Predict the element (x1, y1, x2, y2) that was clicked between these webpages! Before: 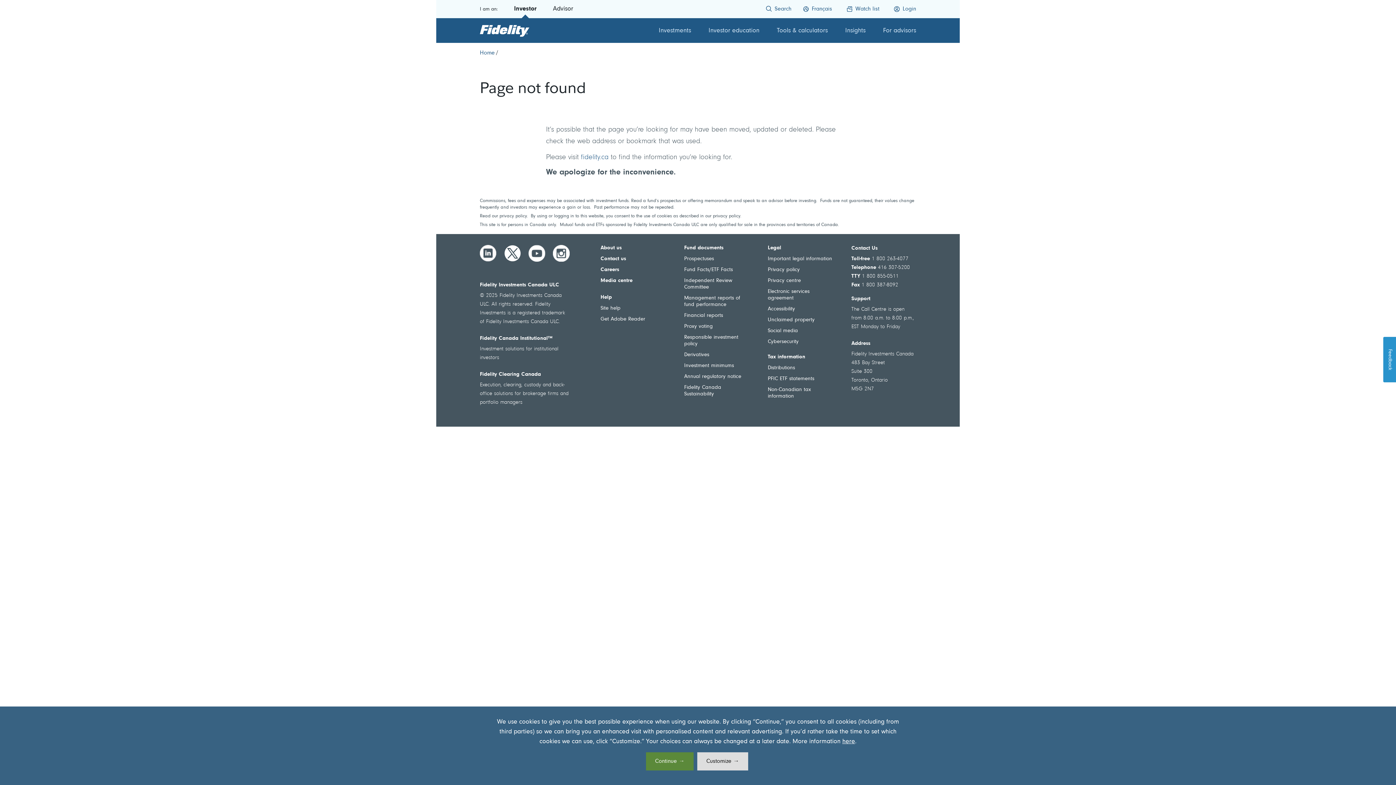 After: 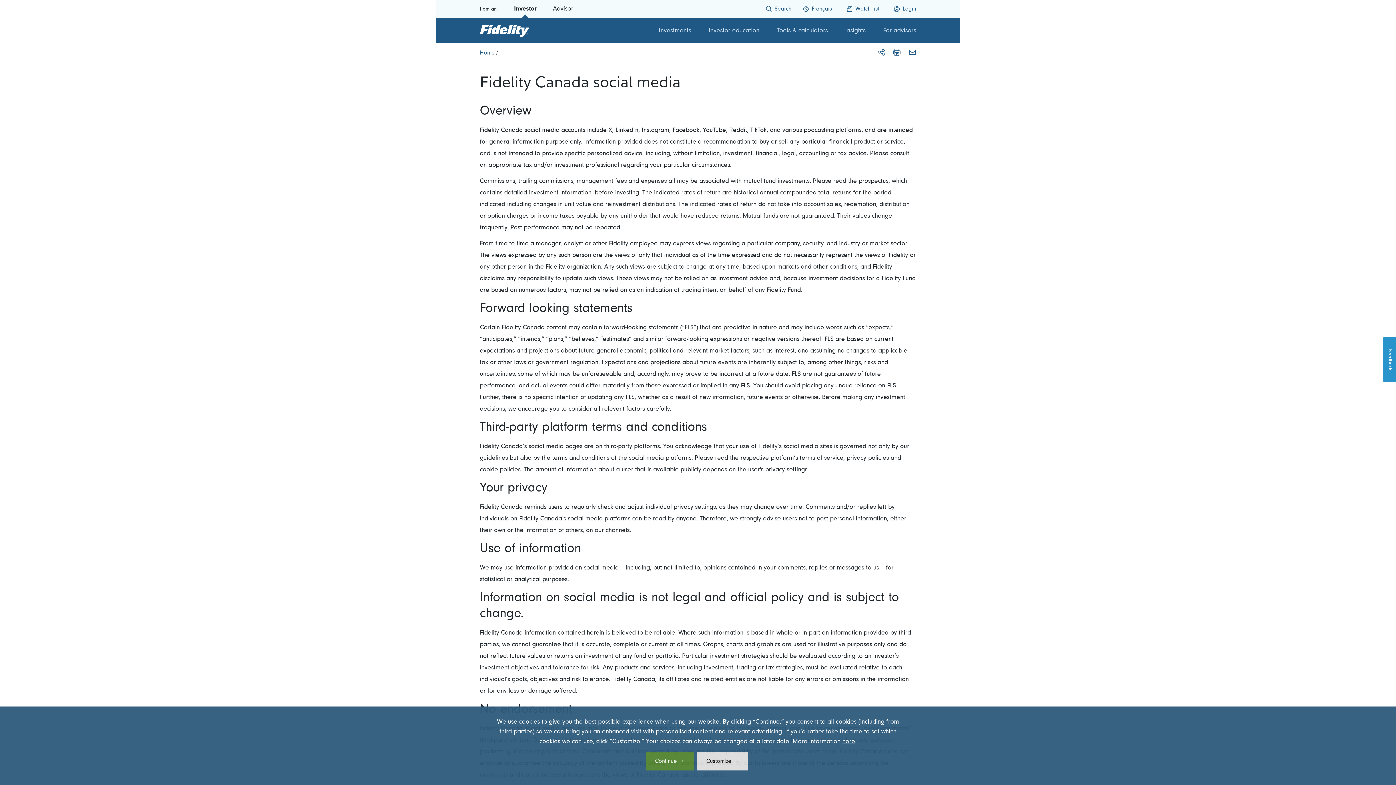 Action: bbox: (768, 328, 832, 334) label: Social media